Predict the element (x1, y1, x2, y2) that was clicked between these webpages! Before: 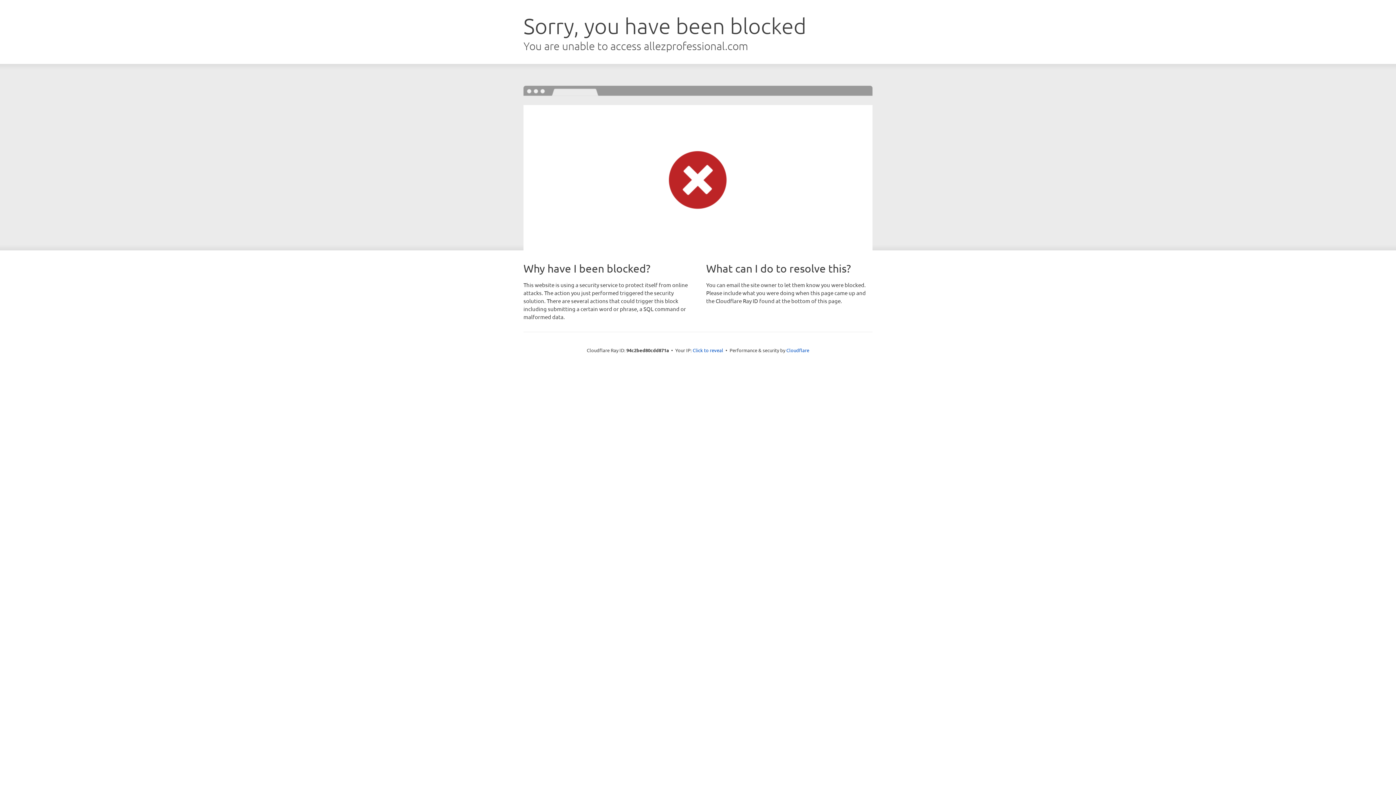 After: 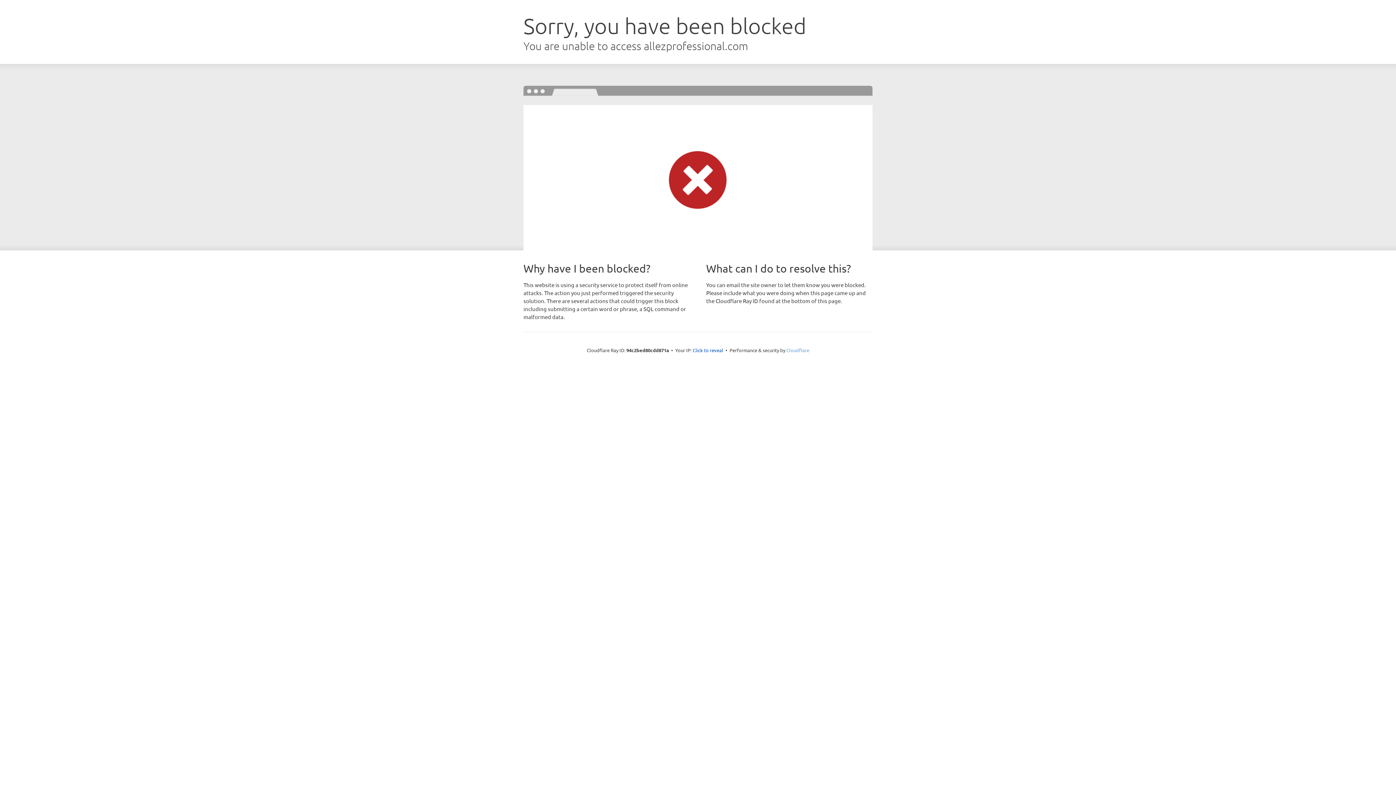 Action: bbox: (786, 347, 809, 353) label: Cloudflare